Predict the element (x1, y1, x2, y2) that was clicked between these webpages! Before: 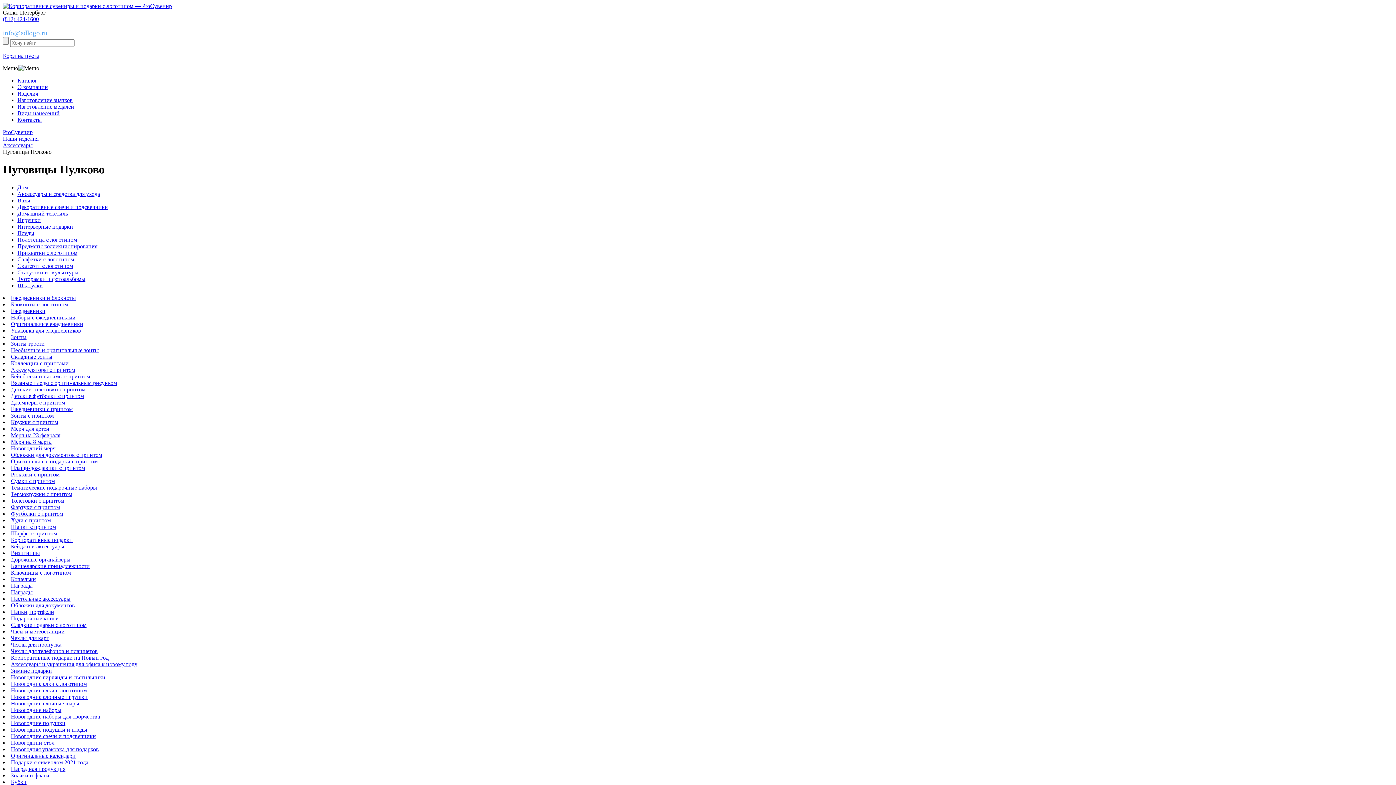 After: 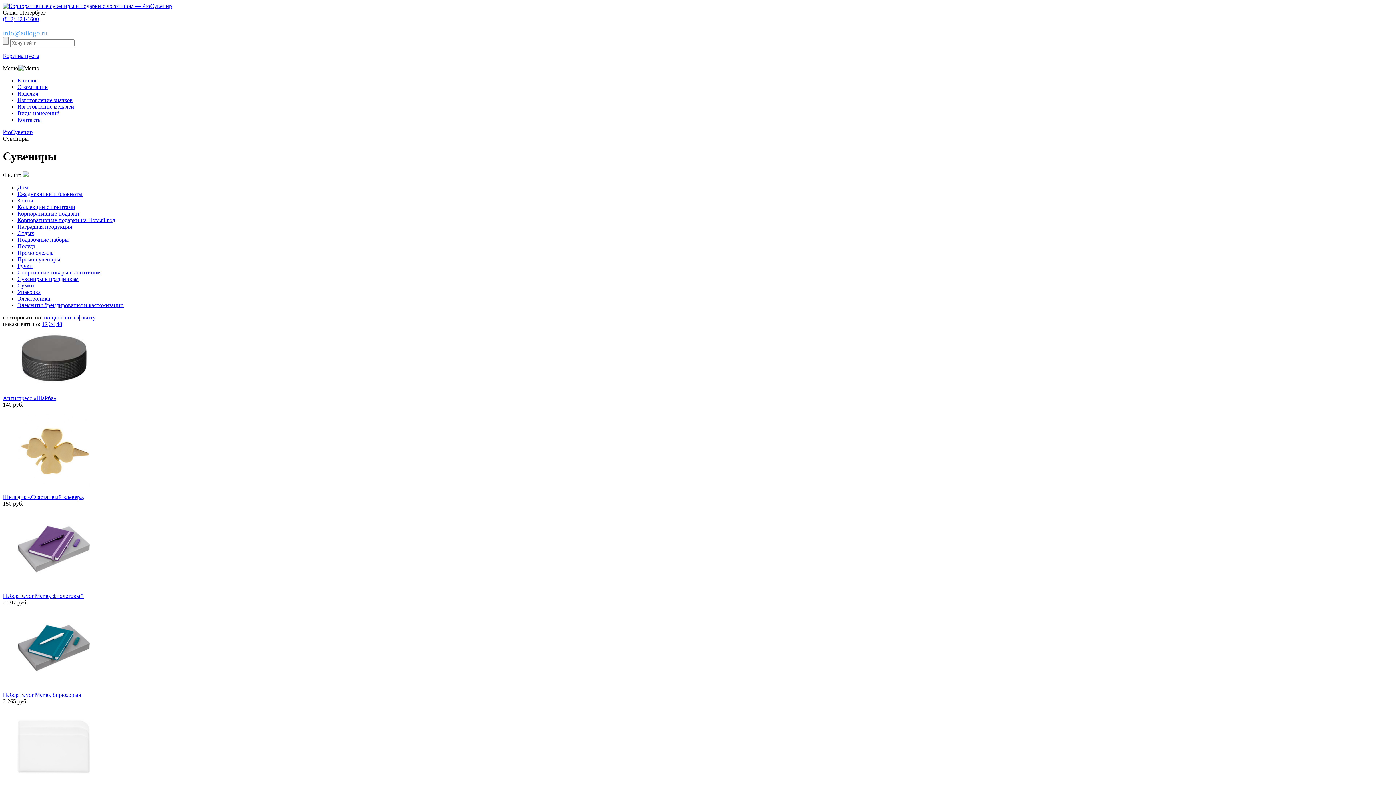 Action: bbox: (17, 77, 37, 83) label: Каталог